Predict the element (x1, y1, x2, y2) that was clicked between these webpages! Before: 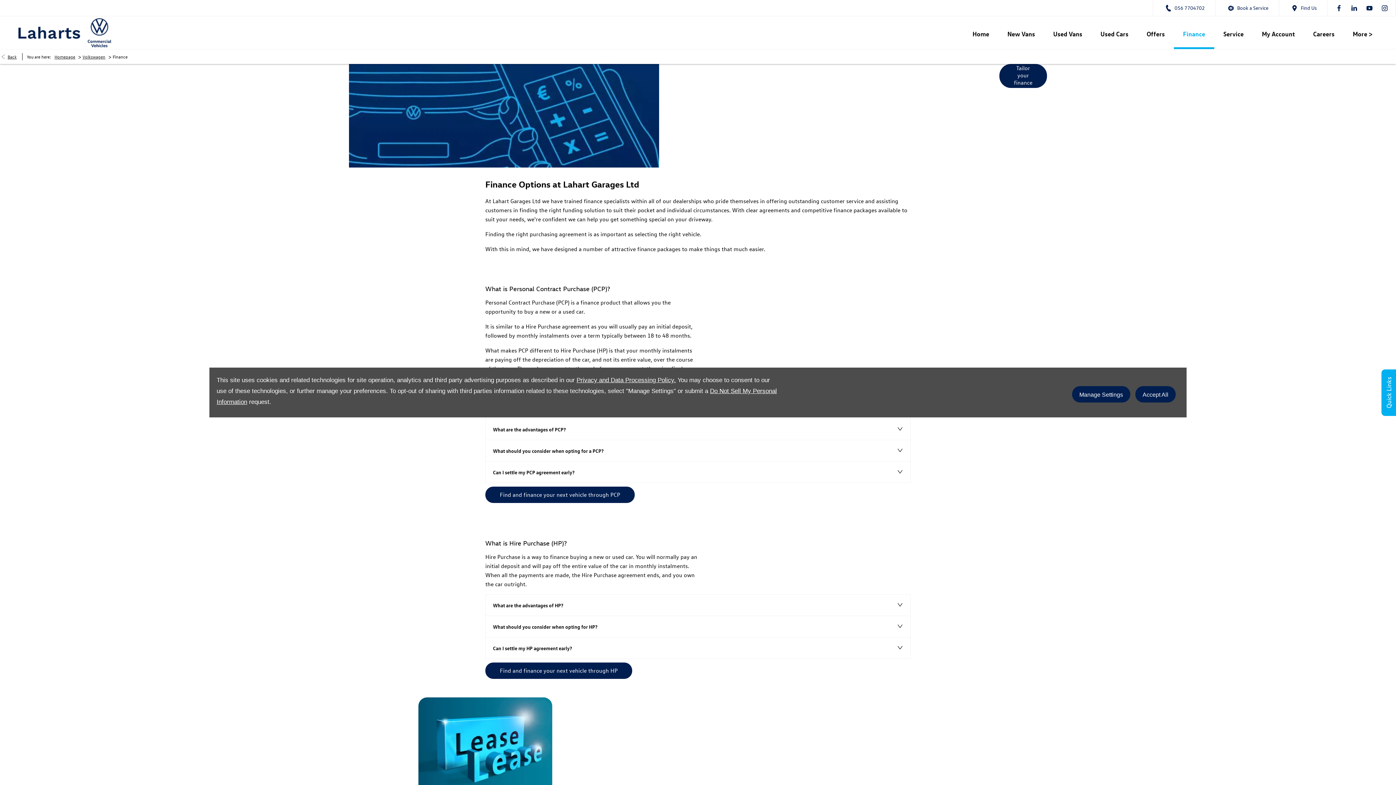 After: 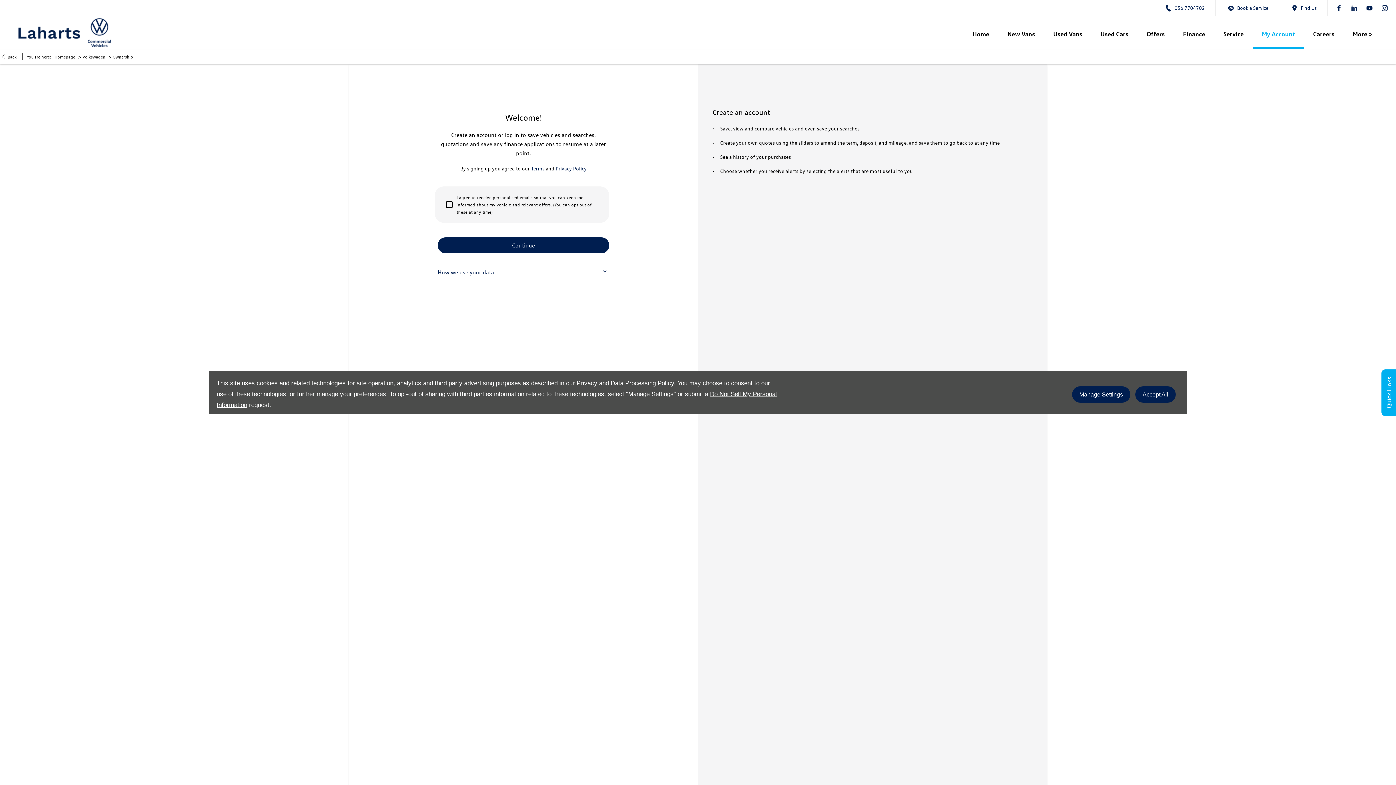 Action: label: My Account bbox: (1253, 16, 1304, 49)